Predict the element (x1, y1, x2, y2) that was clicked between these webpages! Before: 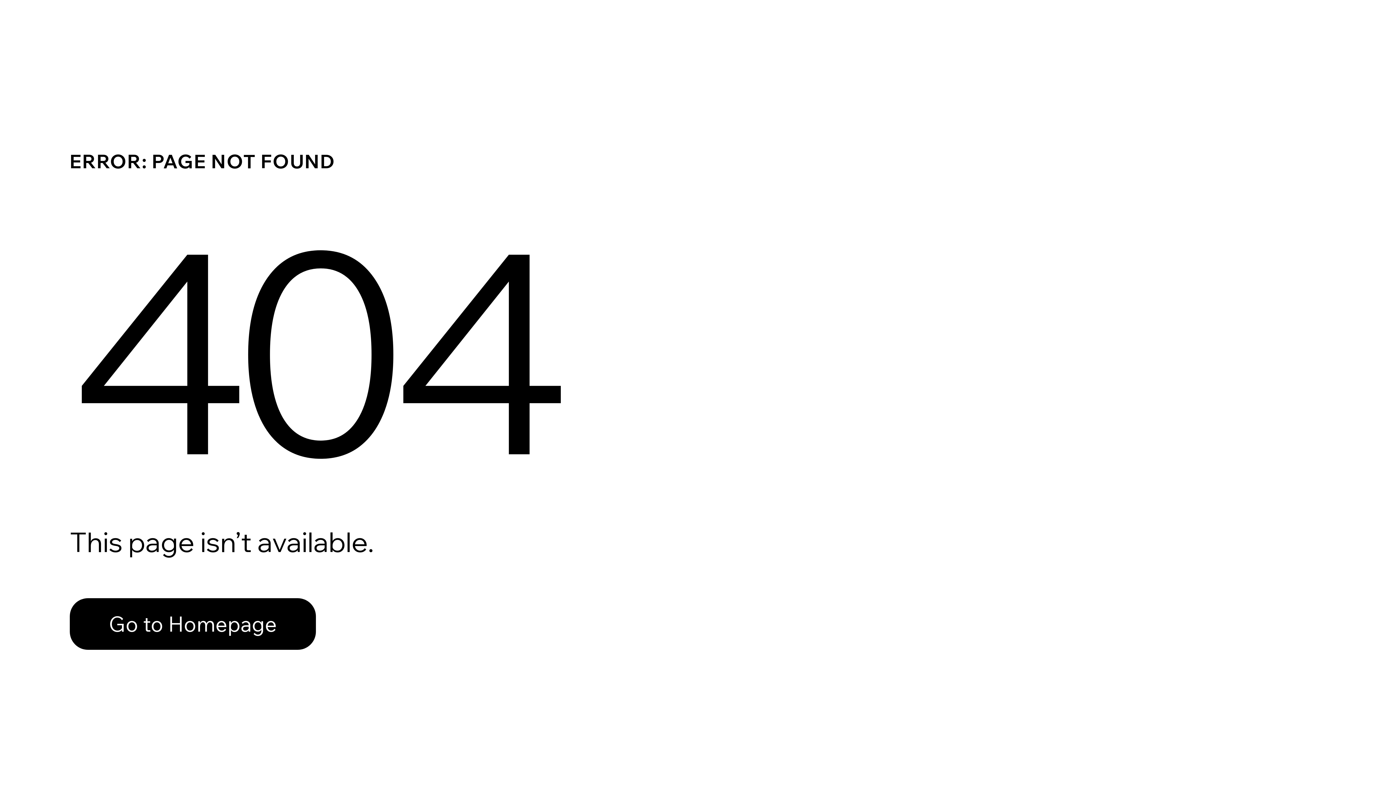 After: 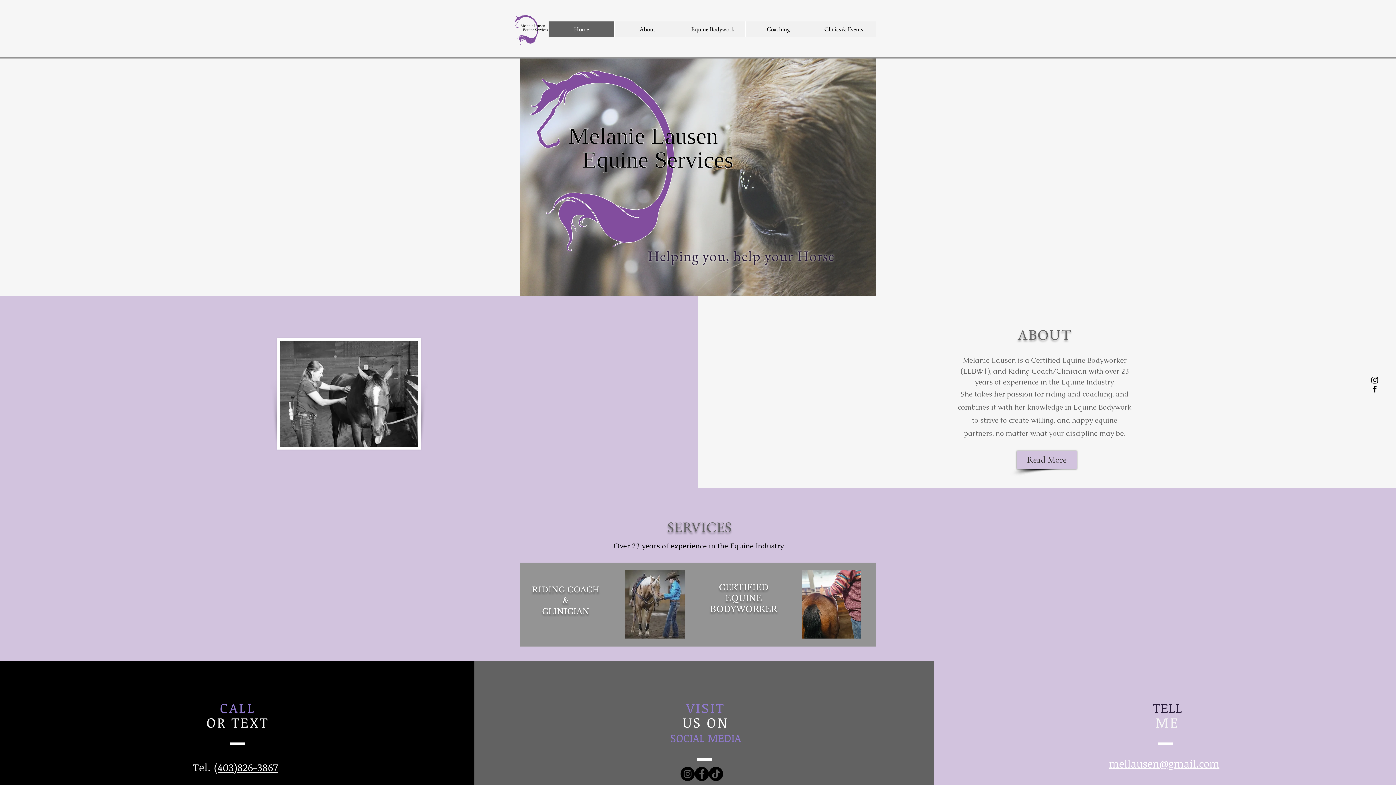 Action: label: Go to Homepage bbox: (69, 582, 768, 659)